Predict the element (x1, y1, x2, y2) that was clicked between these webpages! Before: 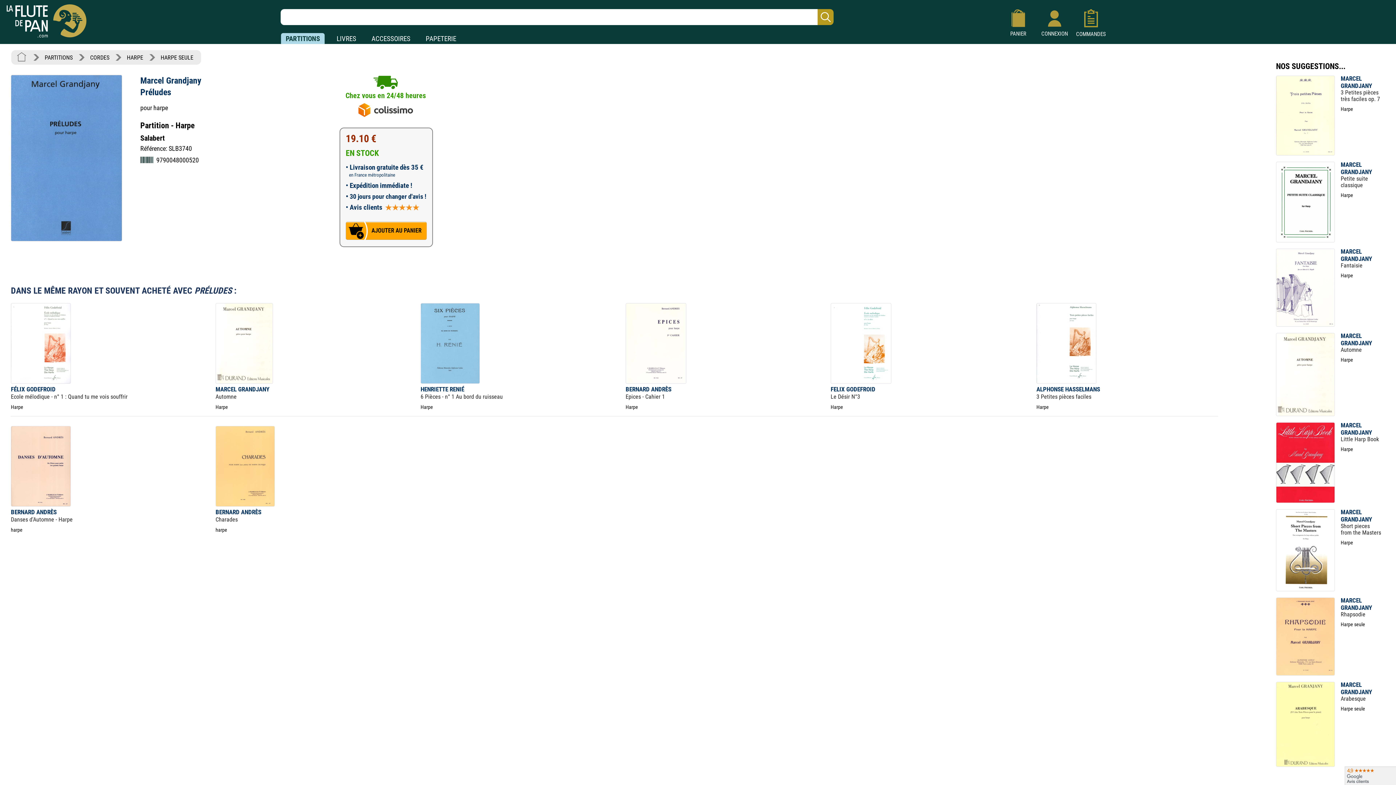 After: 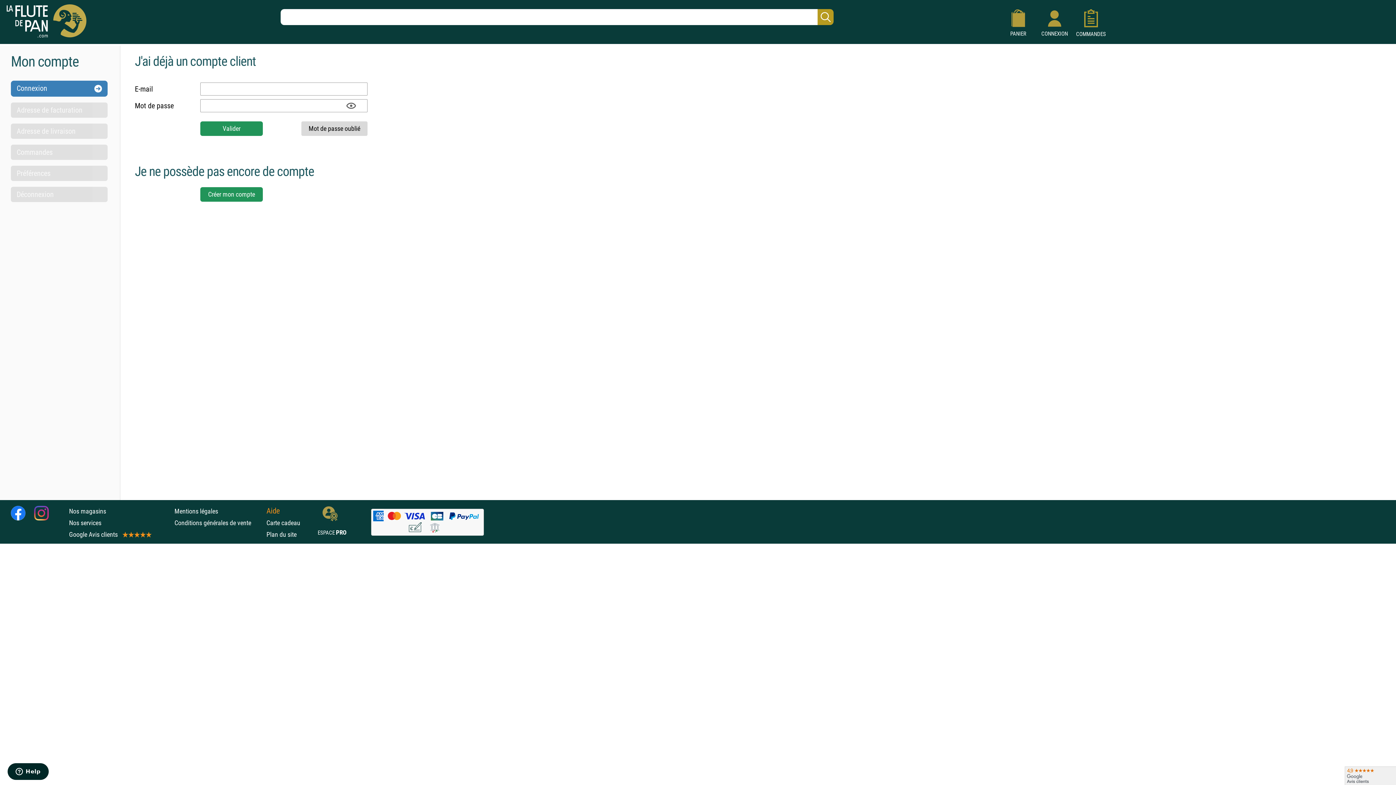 Action: label: 
   COMMANDES    bbox: (1073, 24, 1109, 36)